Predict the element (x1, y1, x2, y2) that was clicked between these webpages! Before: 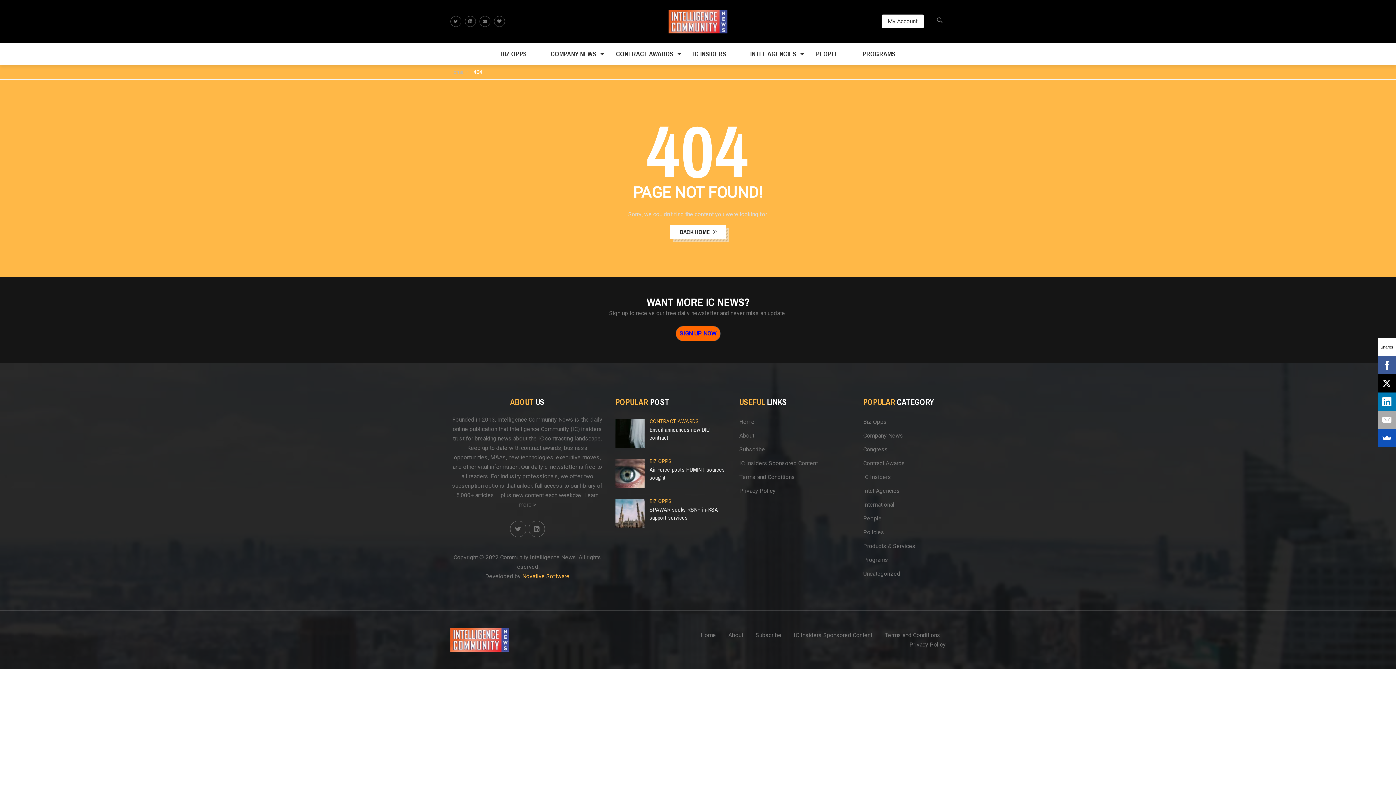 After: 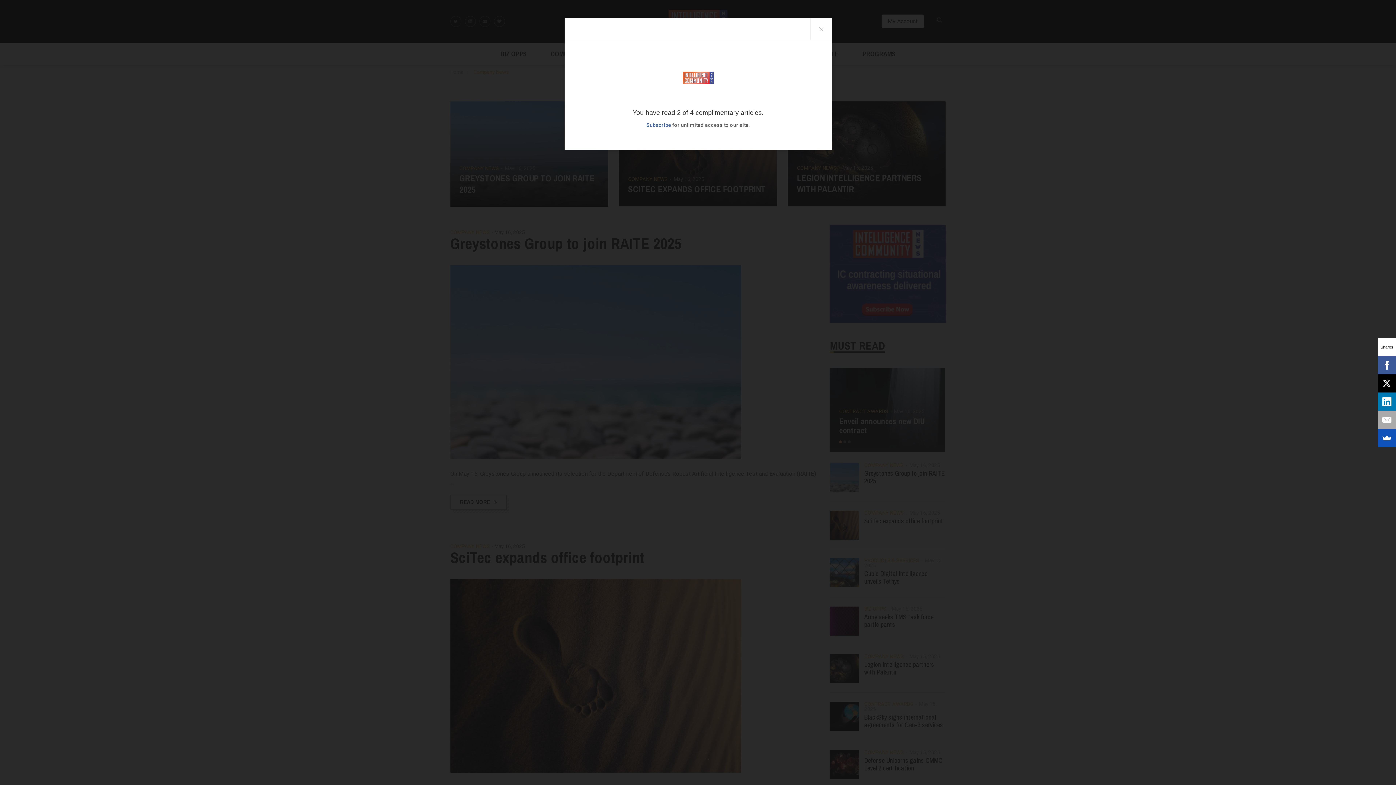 Action: label: COMPANY NEWS bbox: (538, 43, 608, 64)